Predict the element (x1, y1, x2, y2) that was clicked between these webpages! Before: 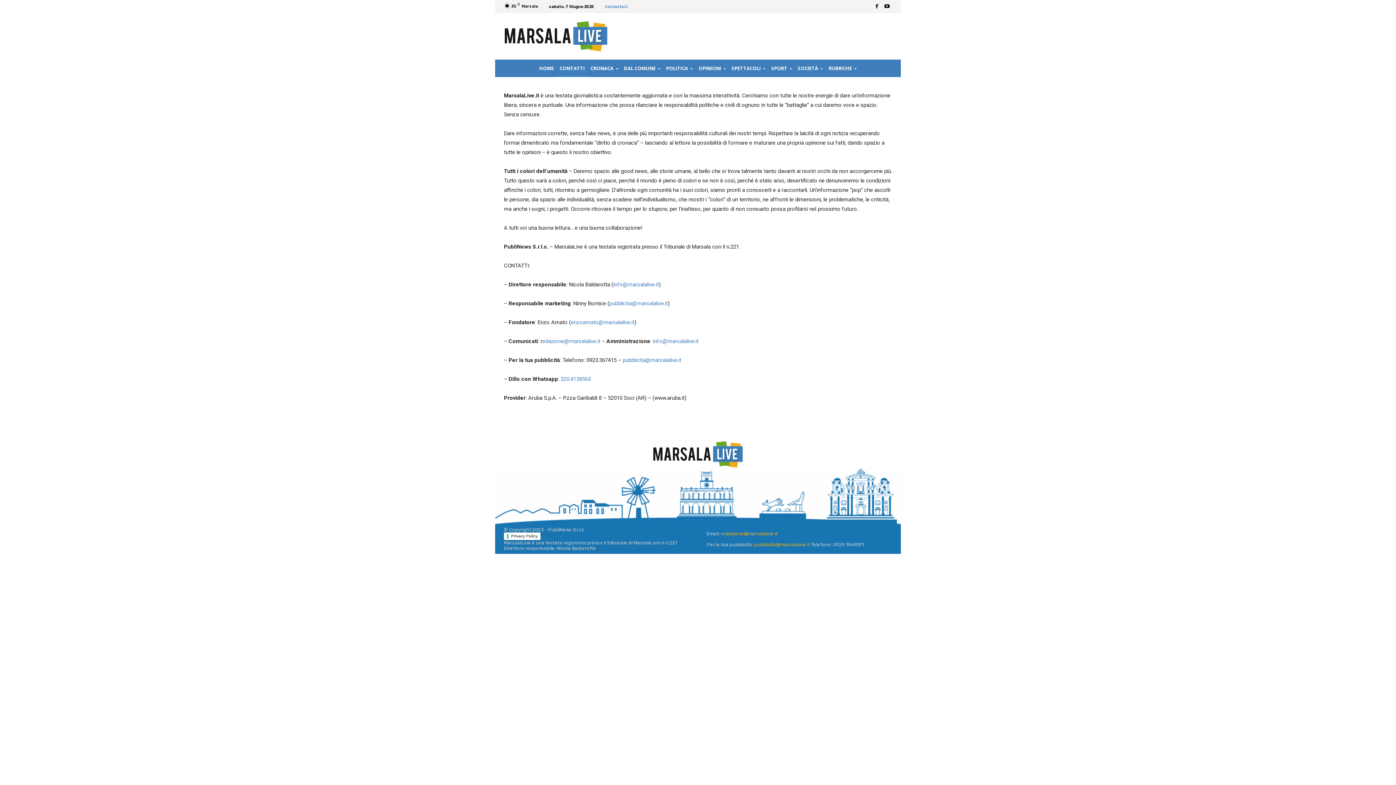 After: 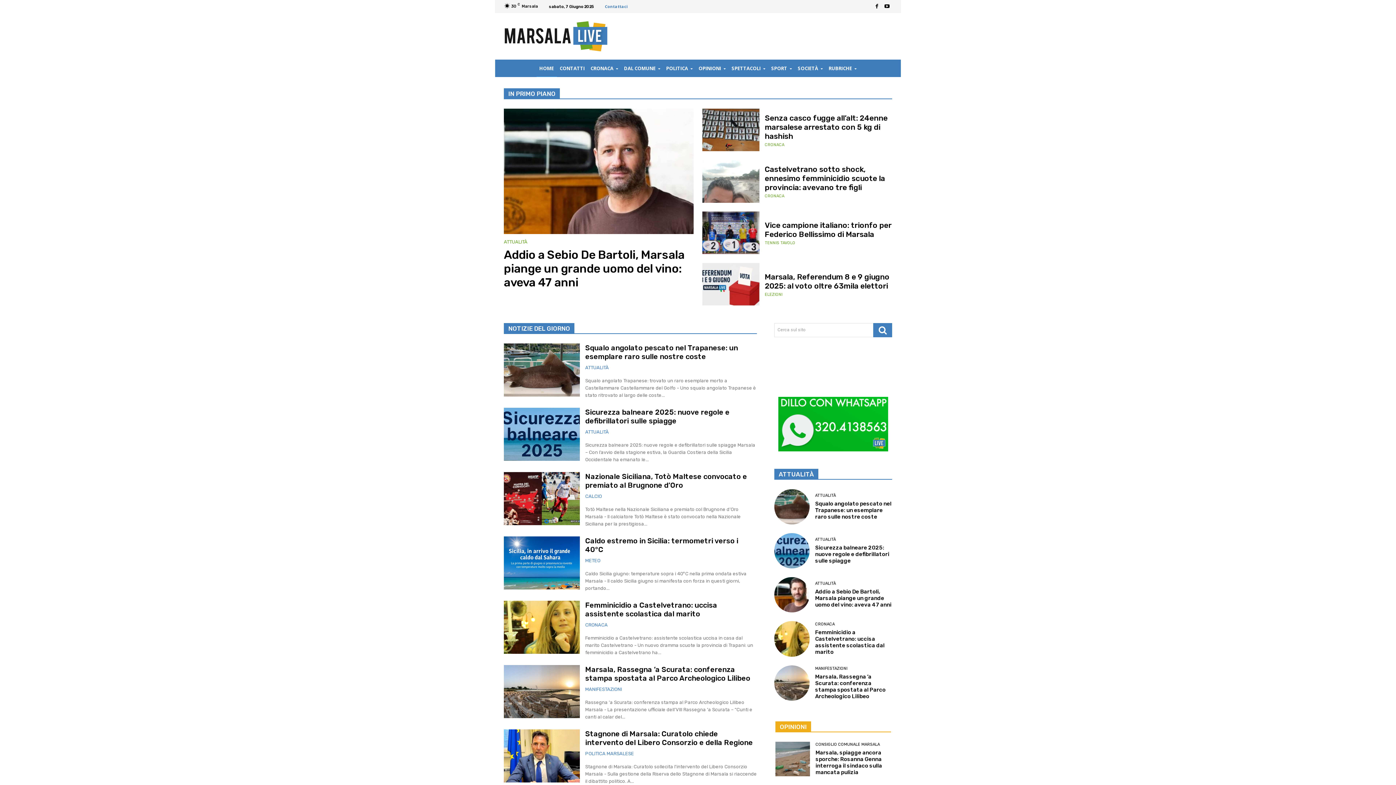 Action: bbox: (504, 440, 892, 468)